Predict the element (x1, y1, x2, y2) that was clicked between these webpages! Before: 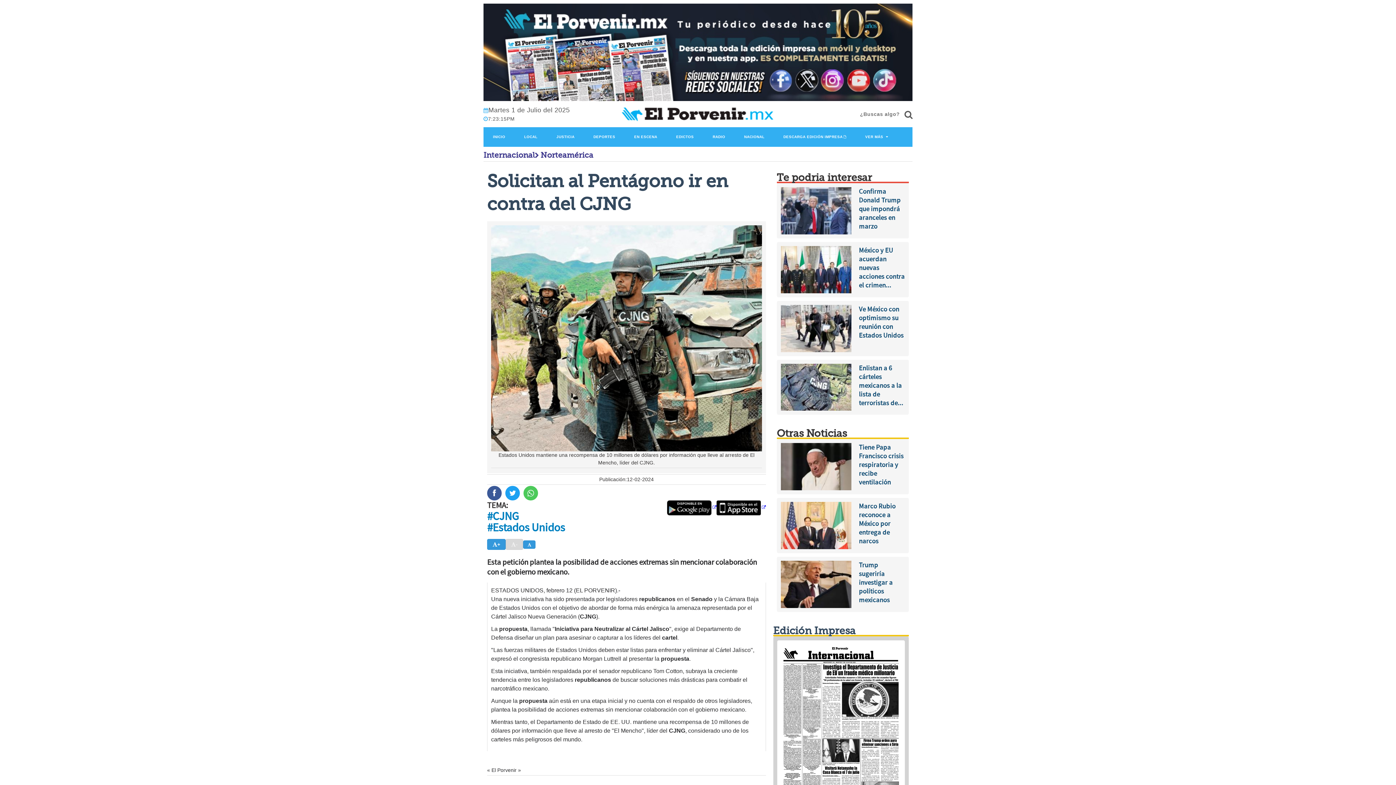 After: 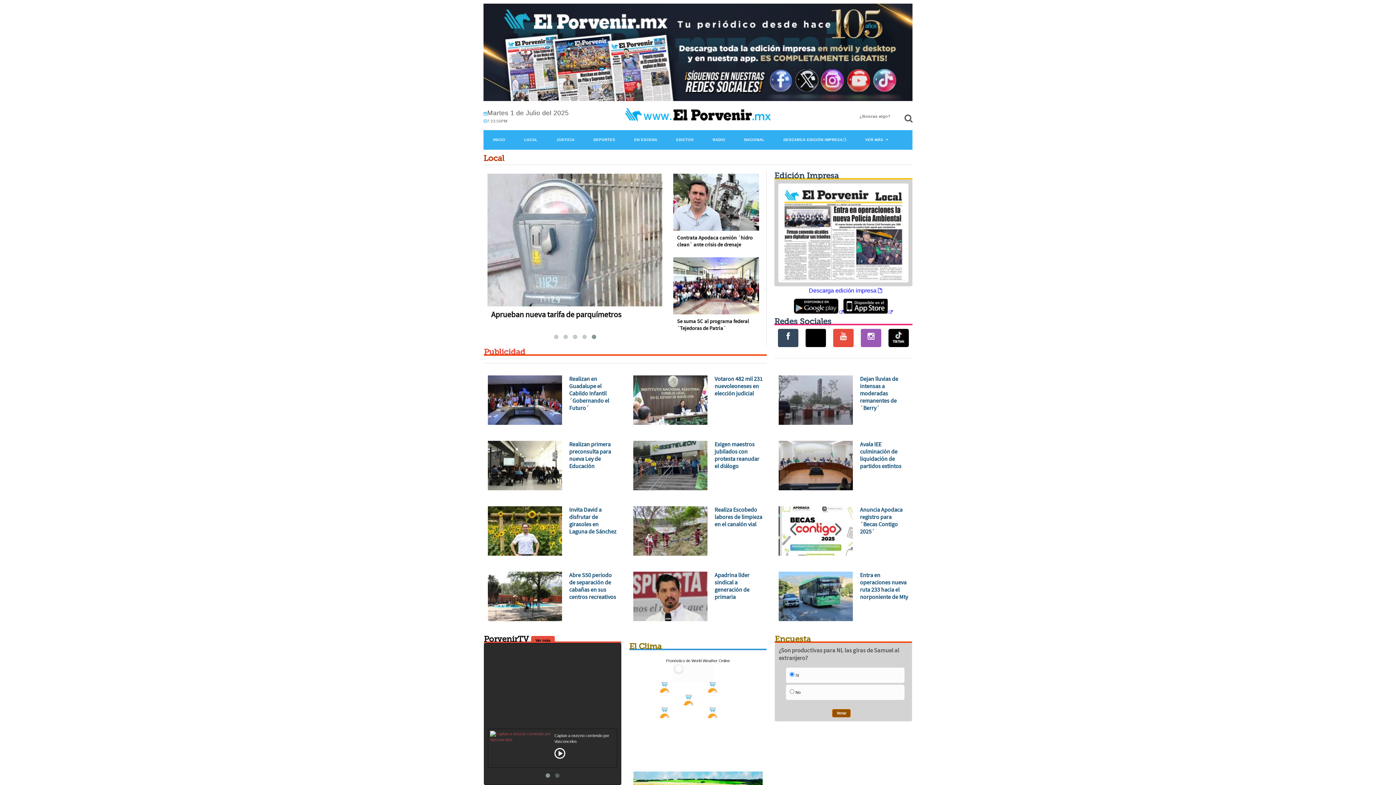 Action: bbox: (514, 127, 547, 146) label: LOCAL